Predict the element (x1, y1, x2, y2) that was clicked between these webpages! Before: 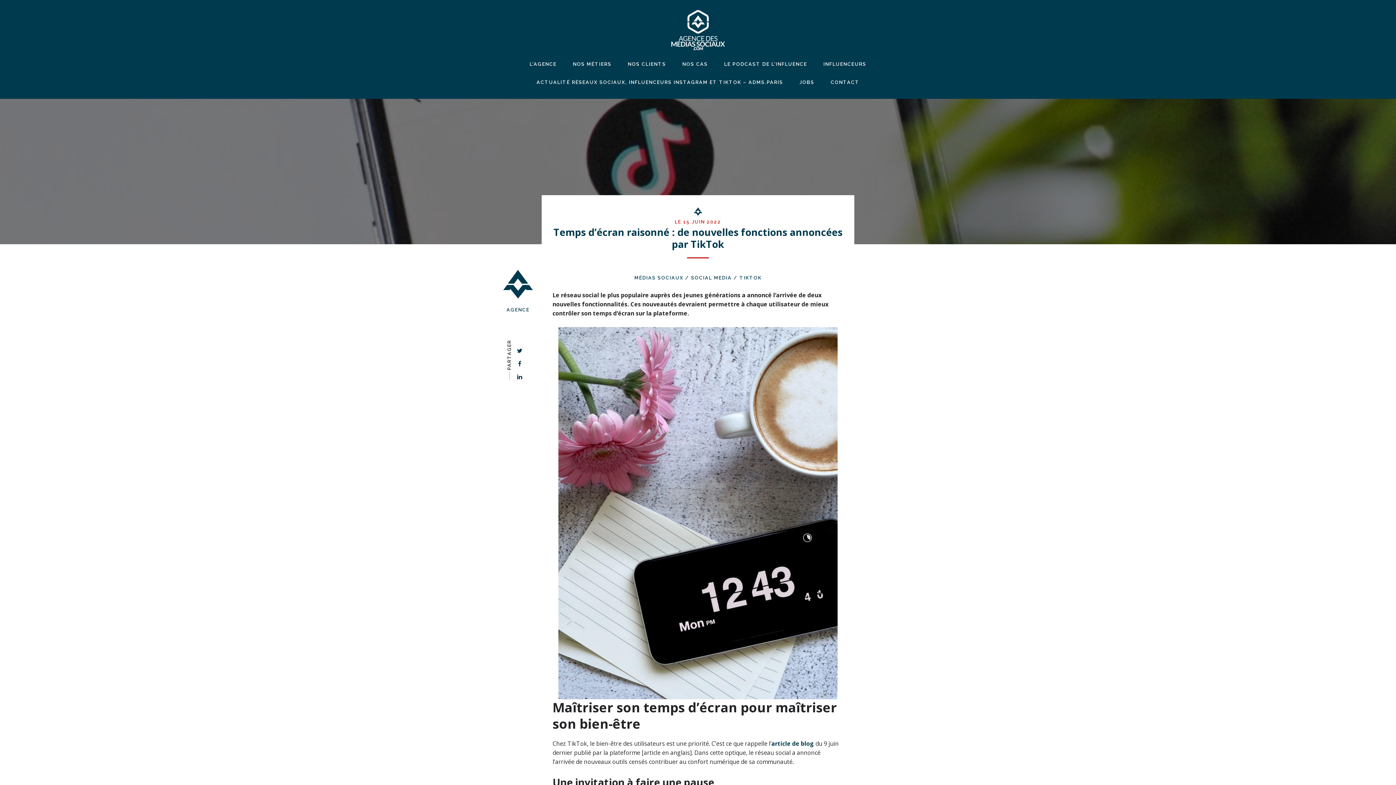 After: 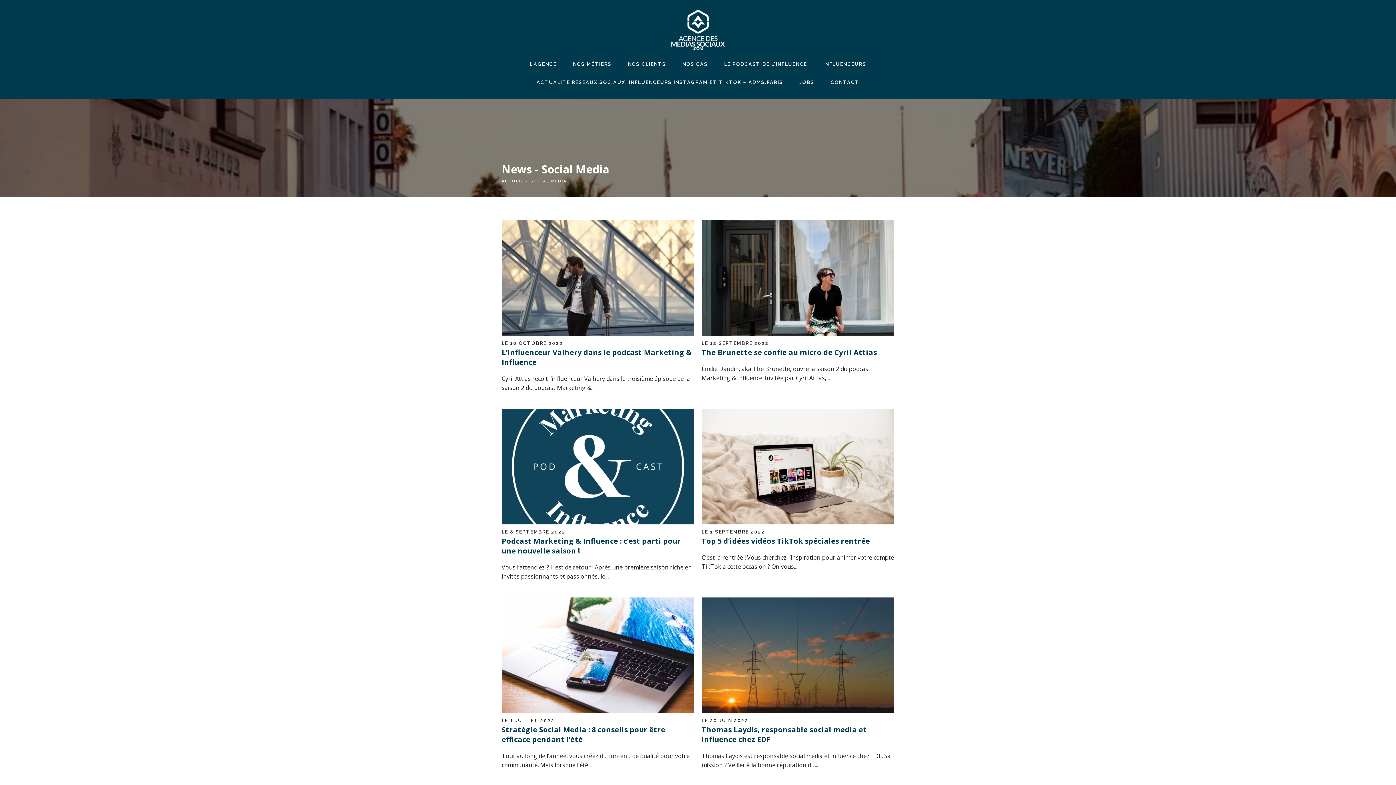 Action: bbox: (691, 275, 732, 280) label: SOCIAL MEDIA